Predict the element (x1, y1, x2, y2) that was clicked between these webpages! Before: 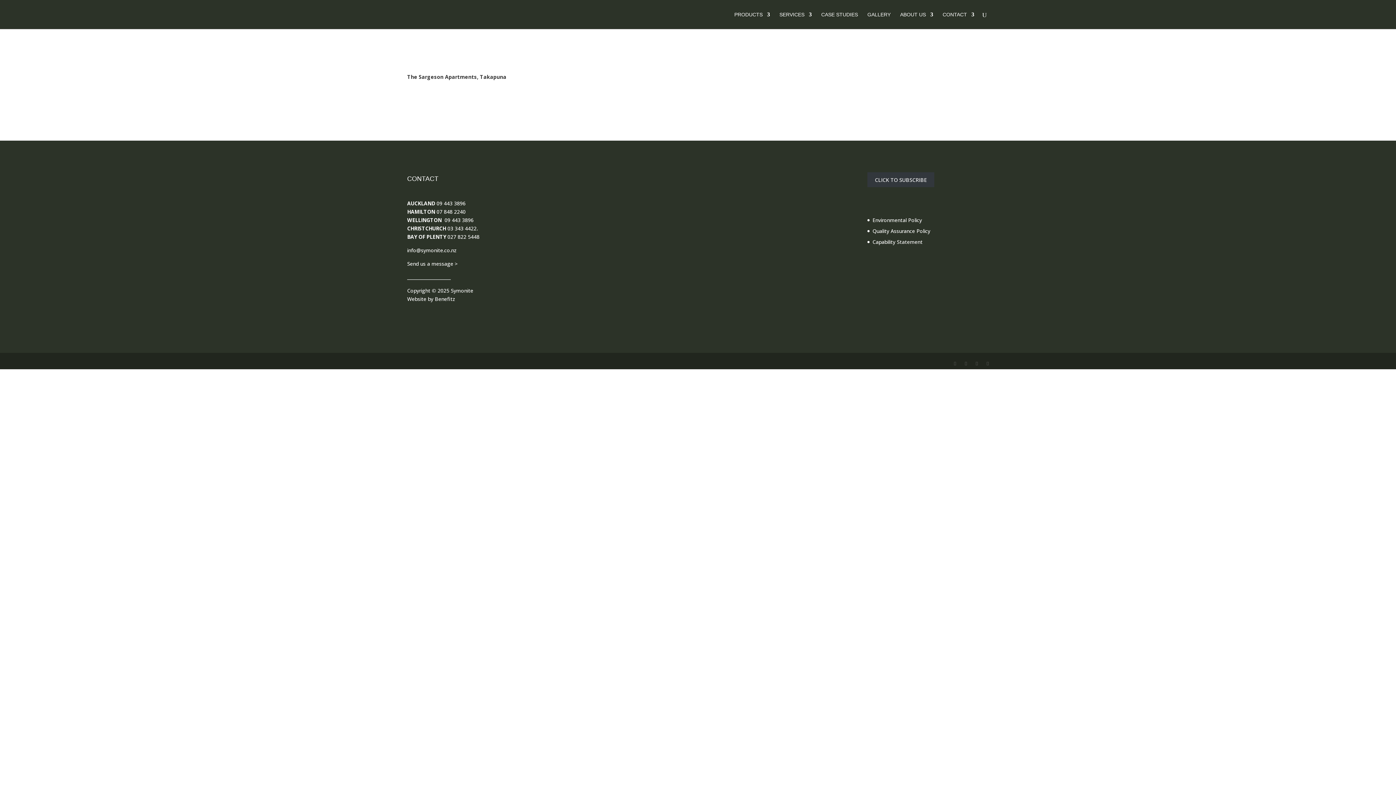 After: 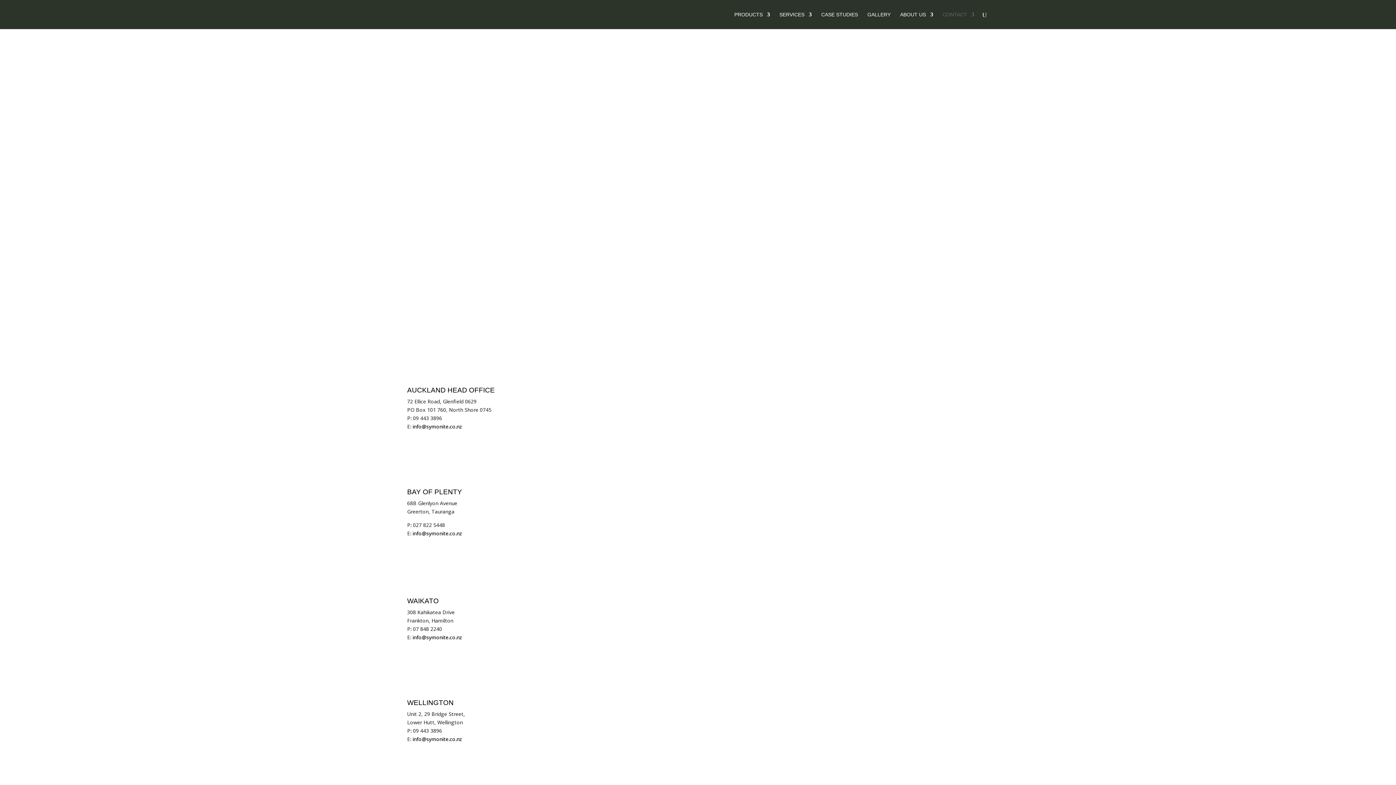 Action: label: CONTACT bbox: (942, 12, 974, 29)